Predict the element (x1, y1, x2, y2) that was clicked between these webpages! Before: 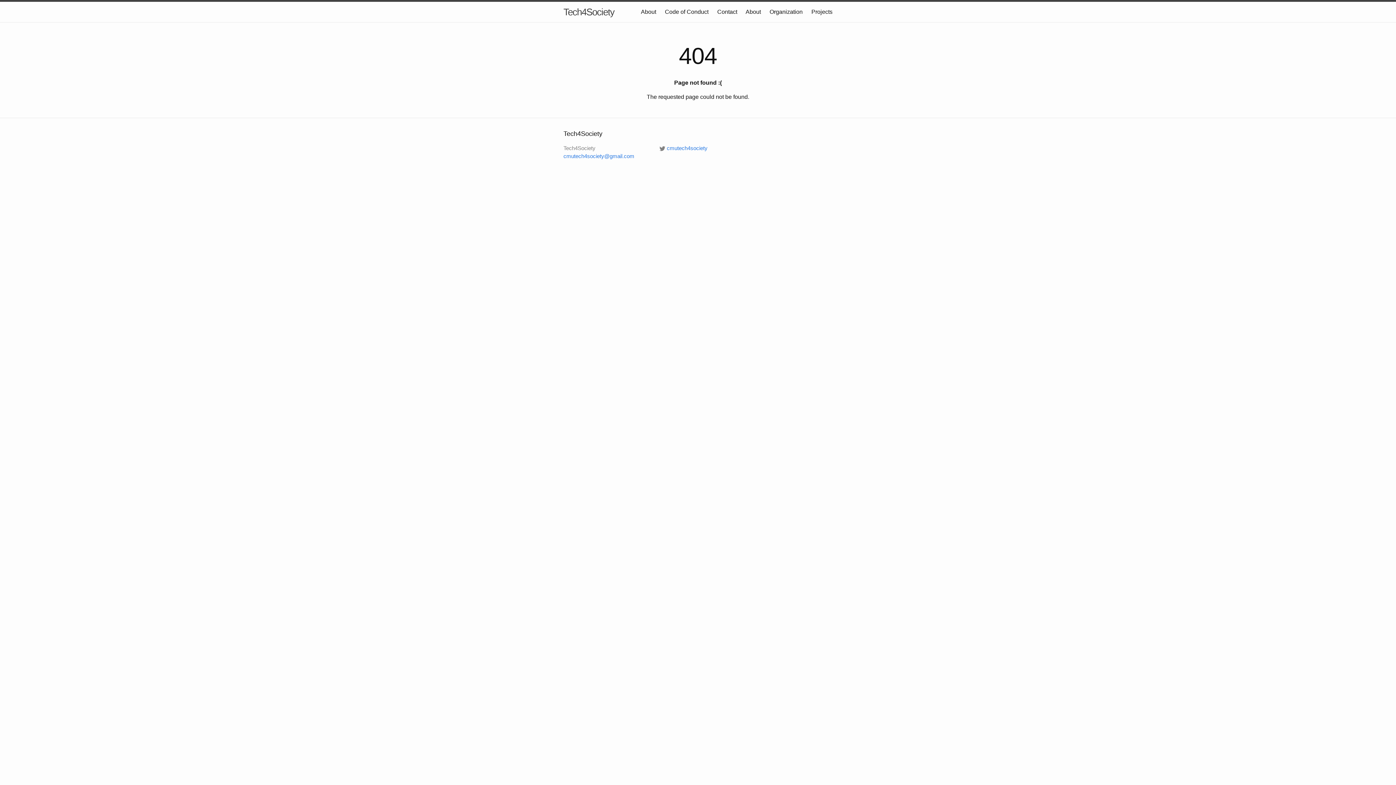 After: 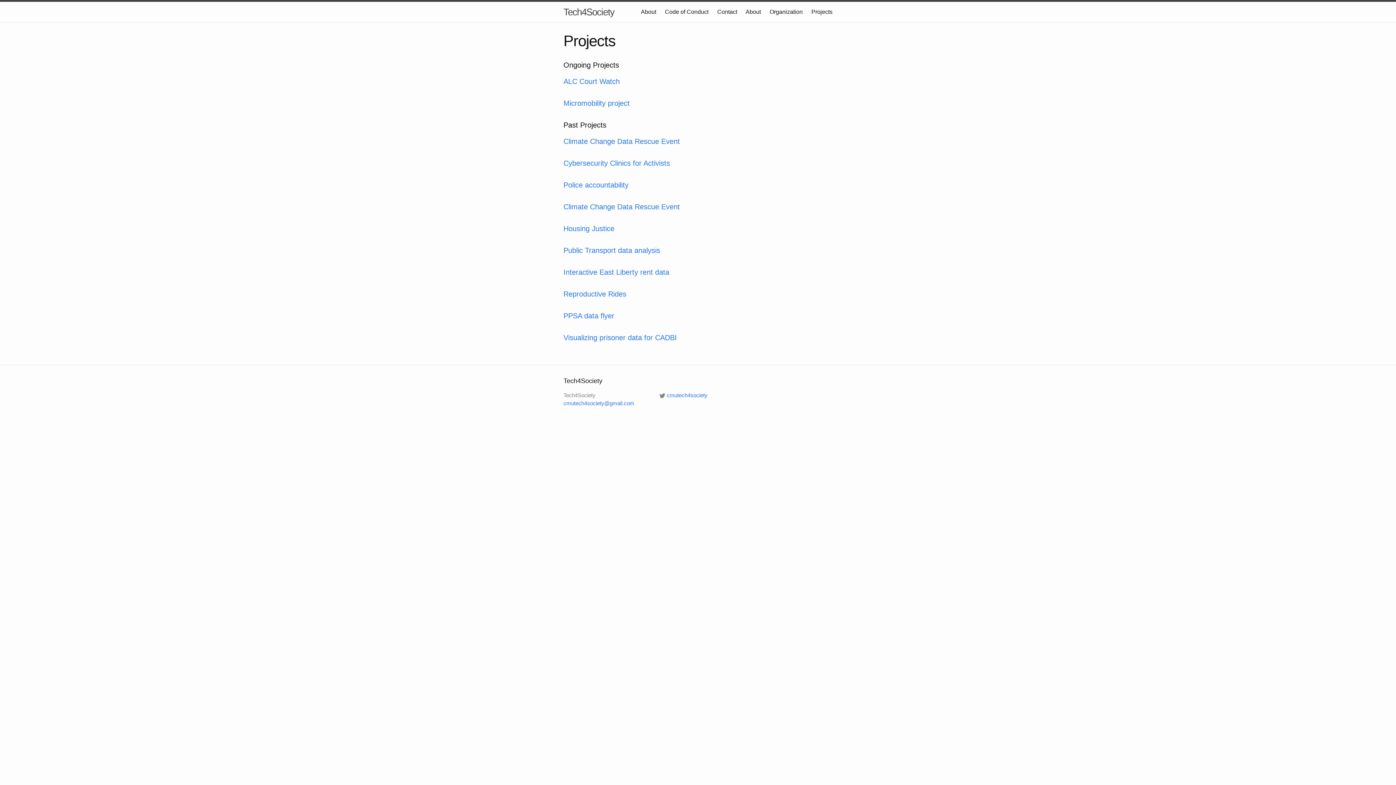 Action: label: Projects bbox: (811, 8, 832, 14)